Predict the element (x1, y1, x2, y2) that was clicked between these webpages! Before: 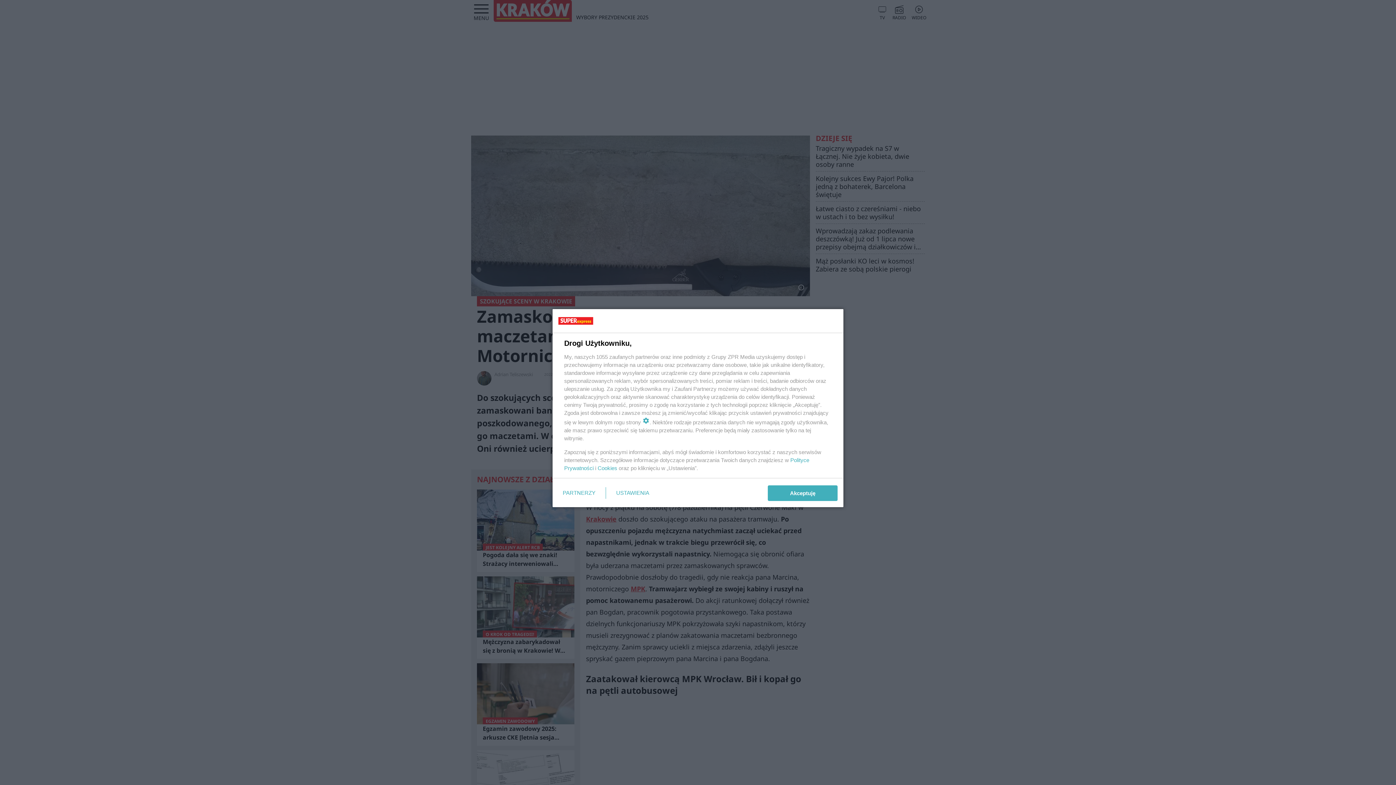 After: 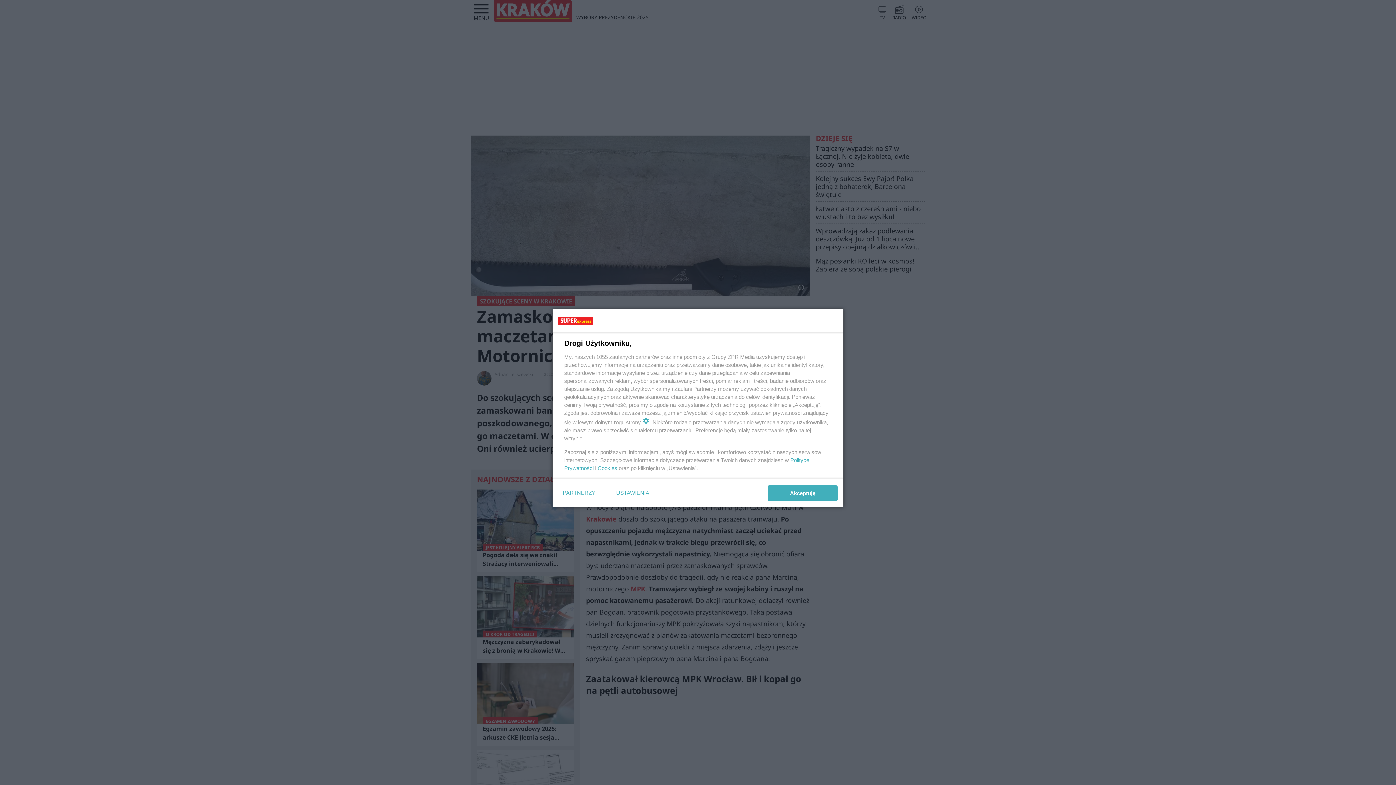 Action: label: Cookies bbox: (597, 465, 617, 471)